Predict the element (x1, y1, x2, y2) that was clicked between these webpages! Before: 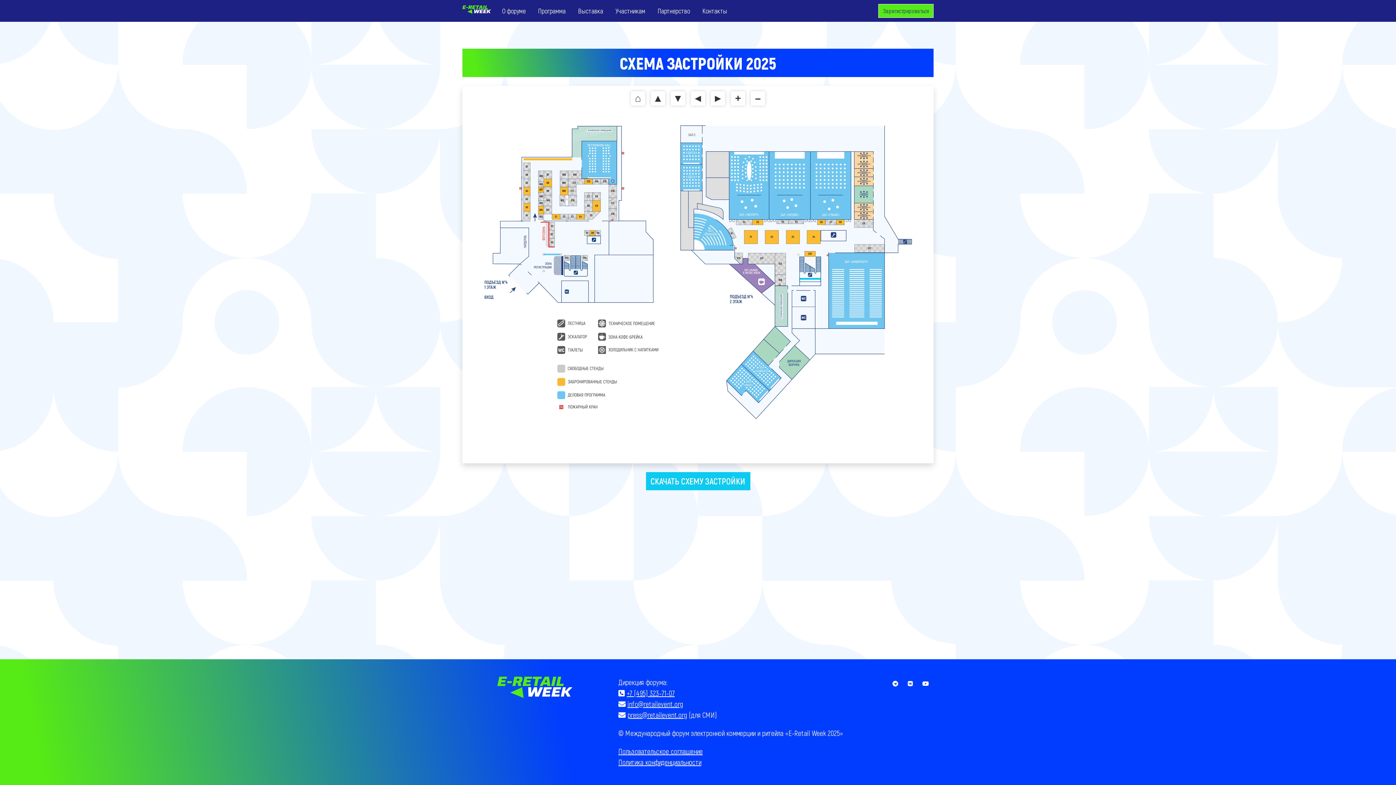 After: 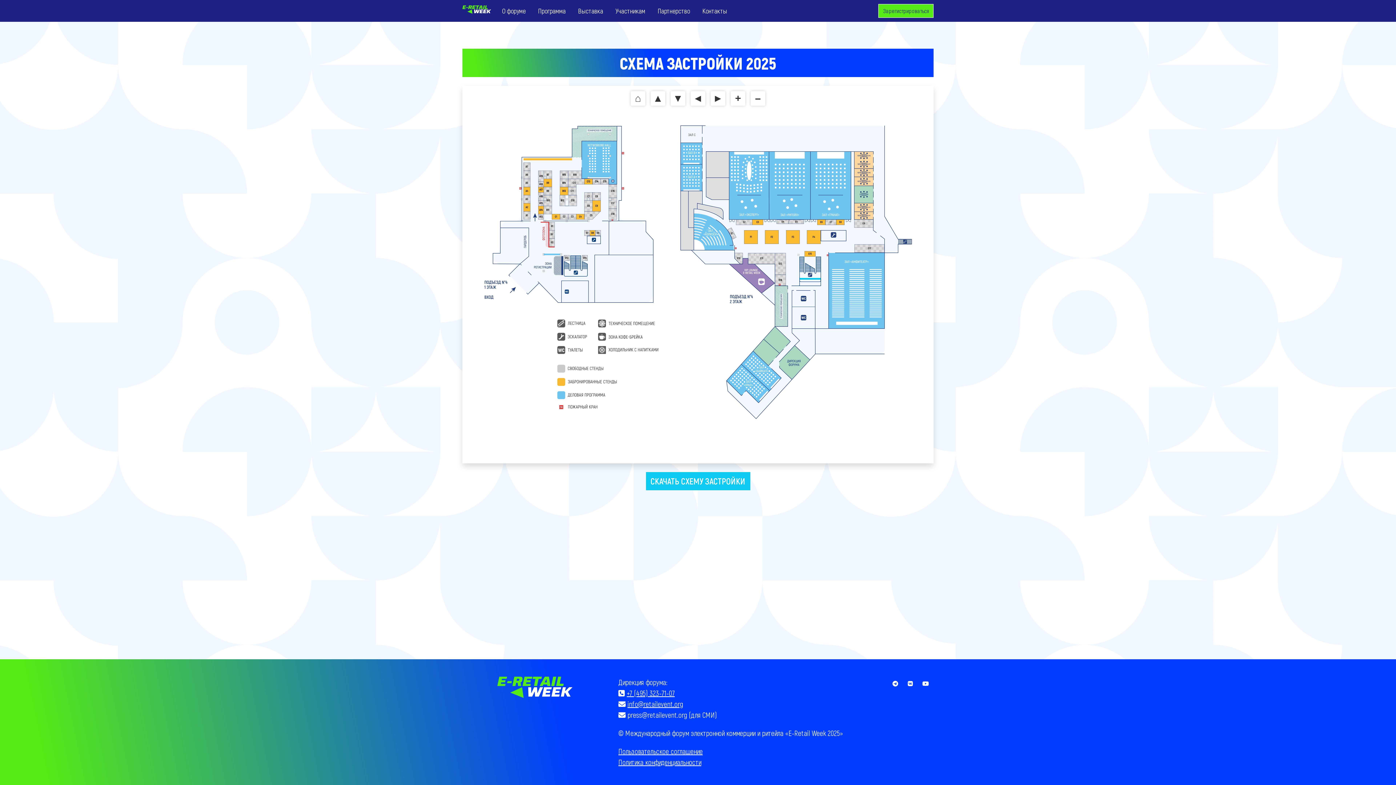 Action: label: press@retailevent.org bbox: (627, 710, 687, 719)